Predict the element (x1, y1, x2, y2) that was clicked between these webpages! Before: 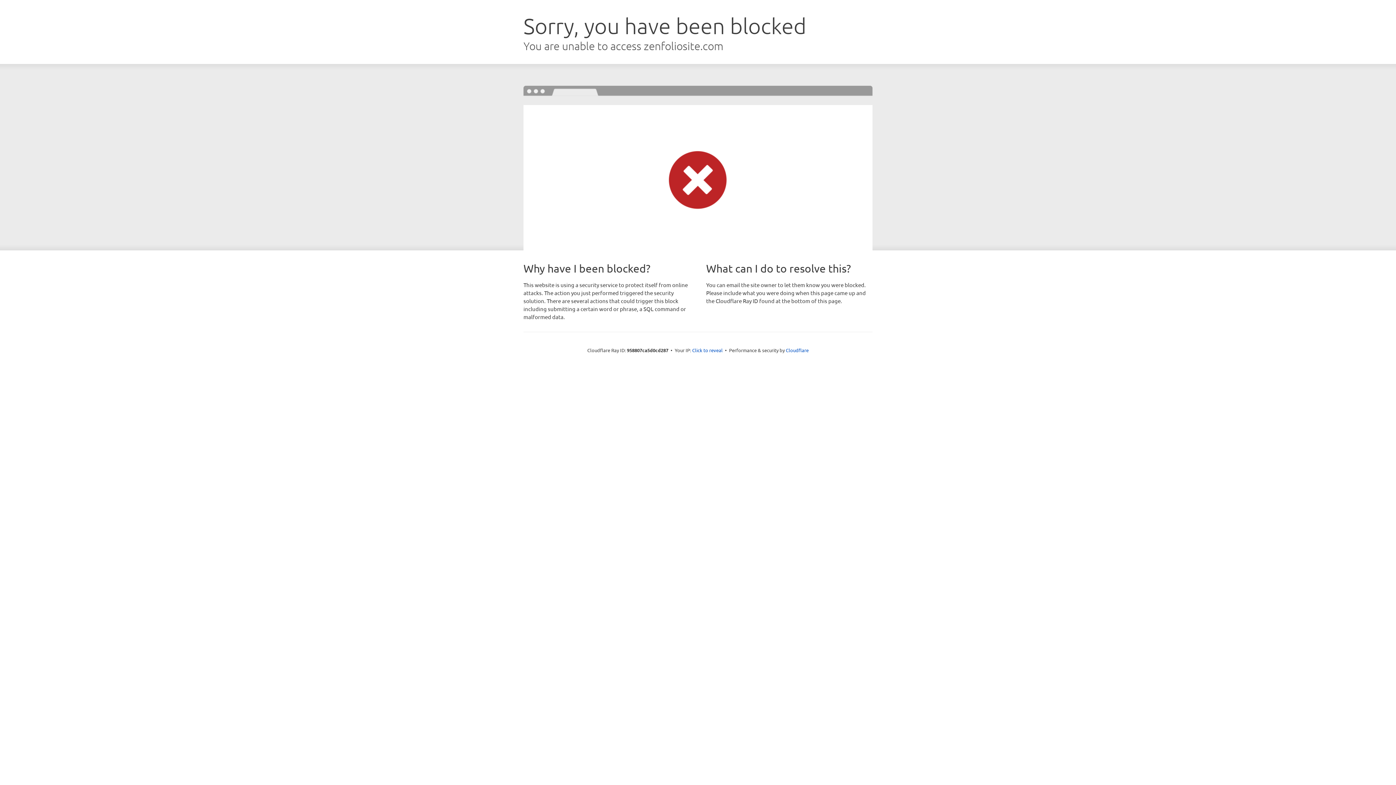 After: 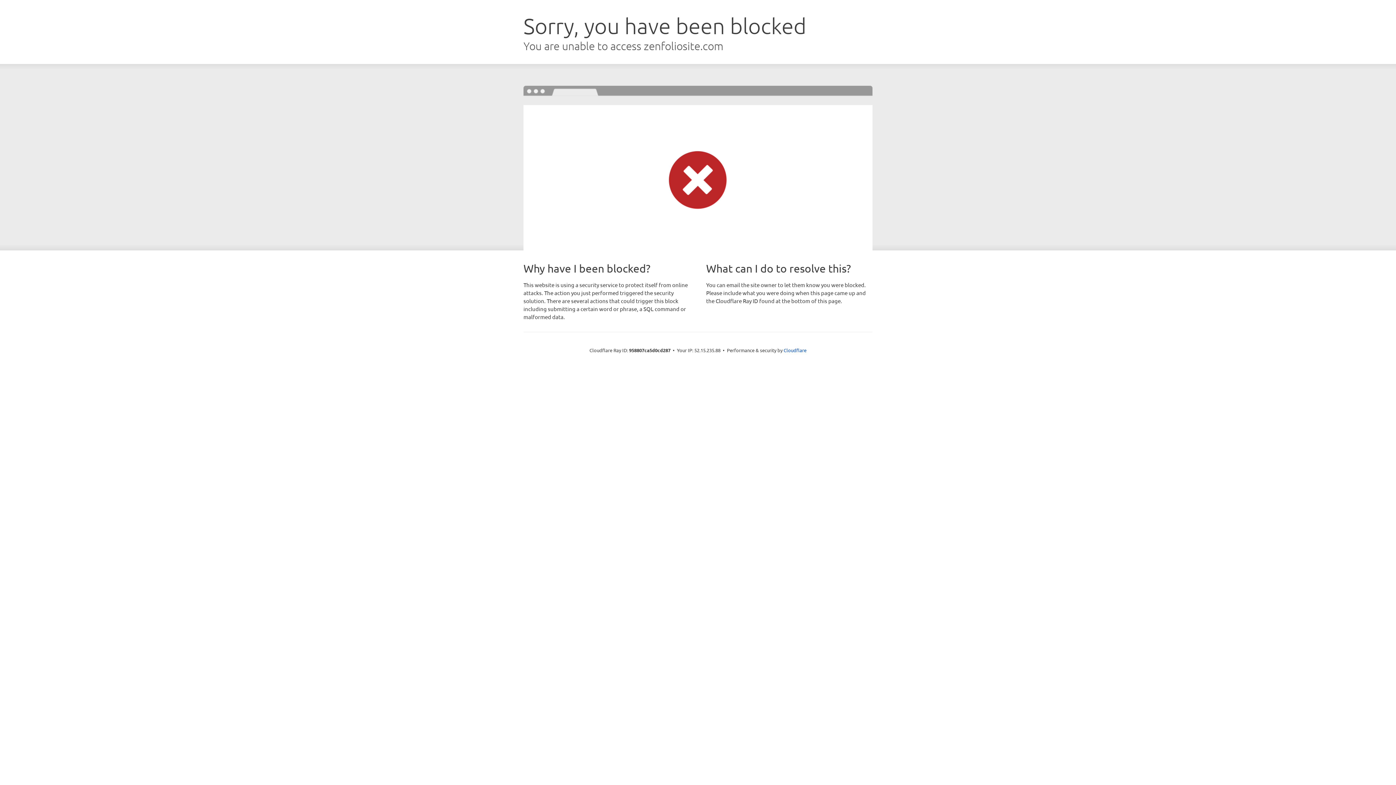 Action: bbox: (692, 346, 722, 353) label: Click to reveal